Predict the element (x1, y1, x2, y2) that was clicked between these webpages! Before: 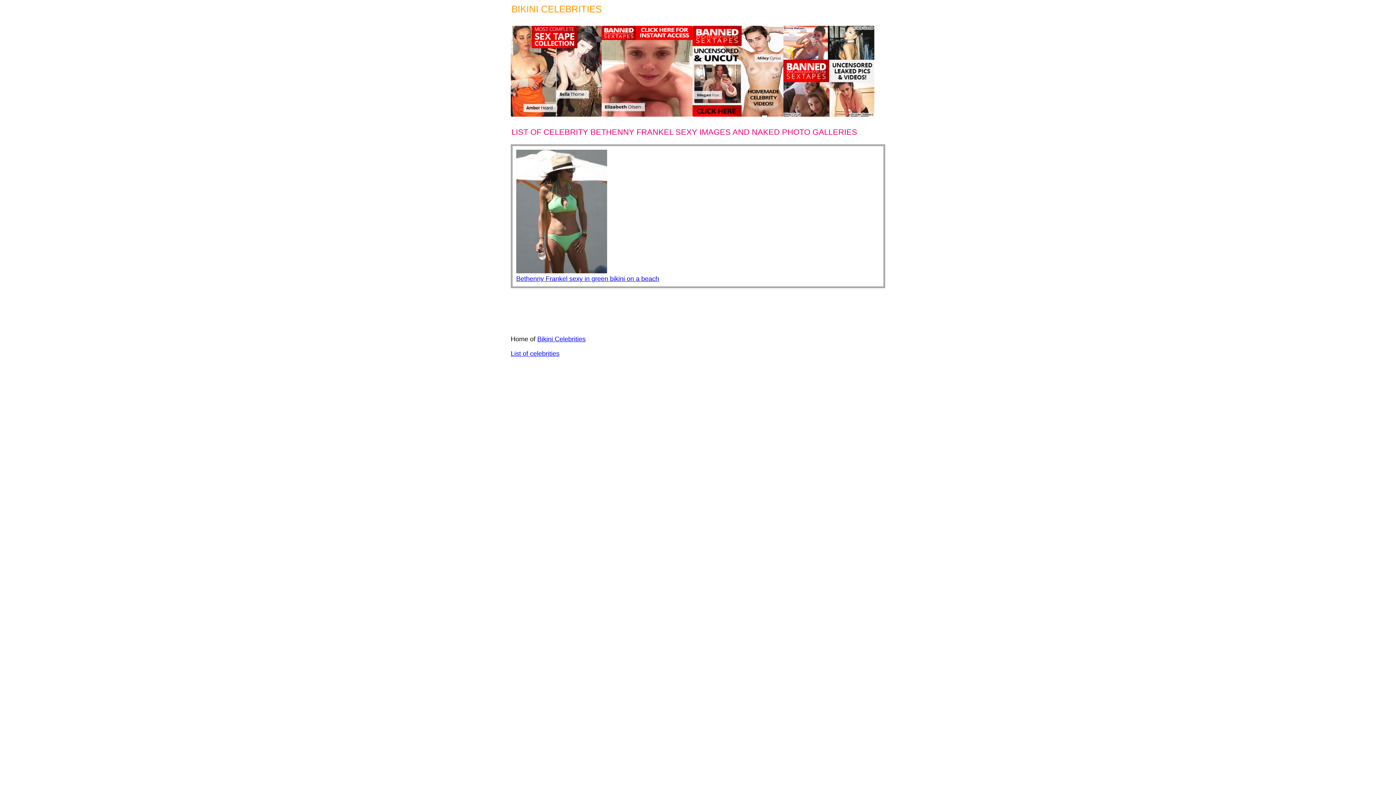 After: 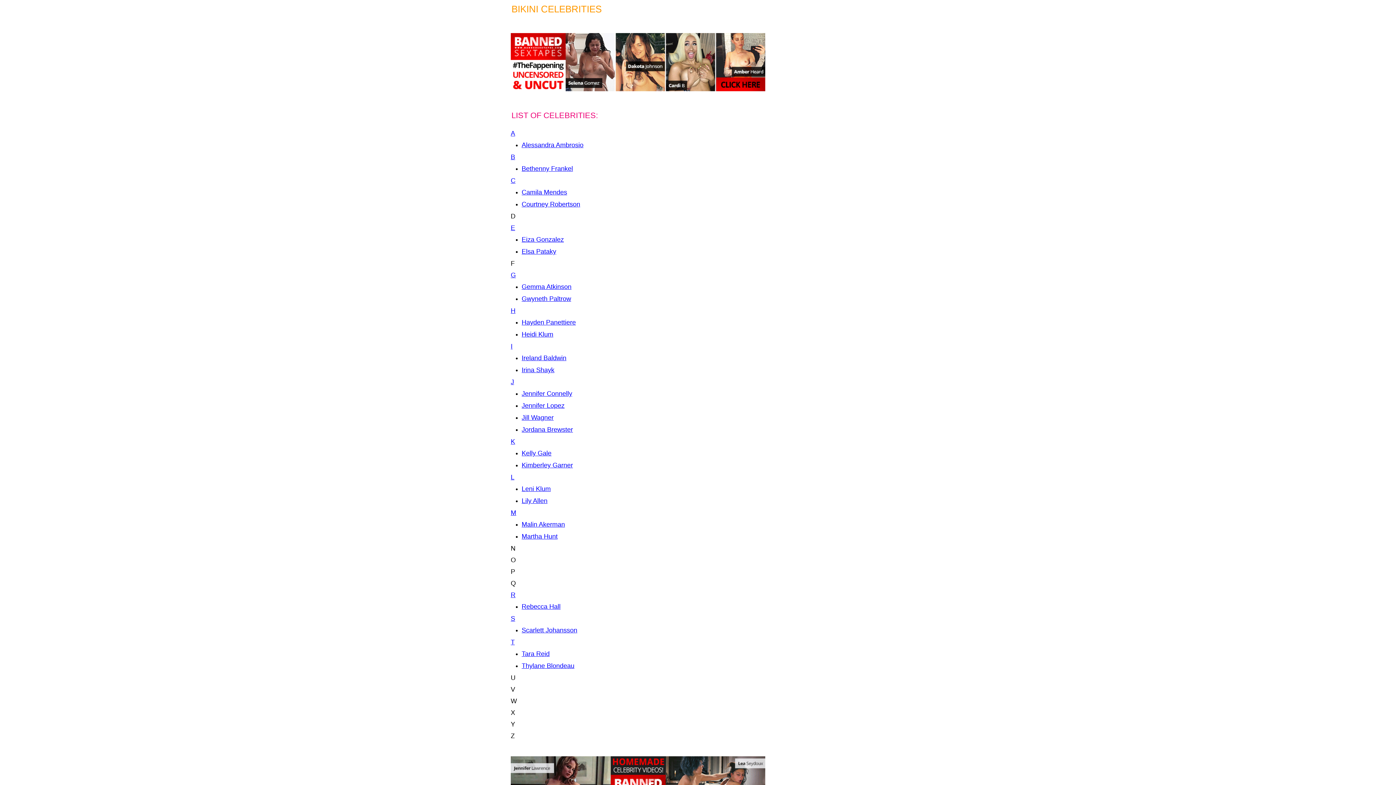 Action: label: List of celebrities bbox: (510, 350, 559, 357)